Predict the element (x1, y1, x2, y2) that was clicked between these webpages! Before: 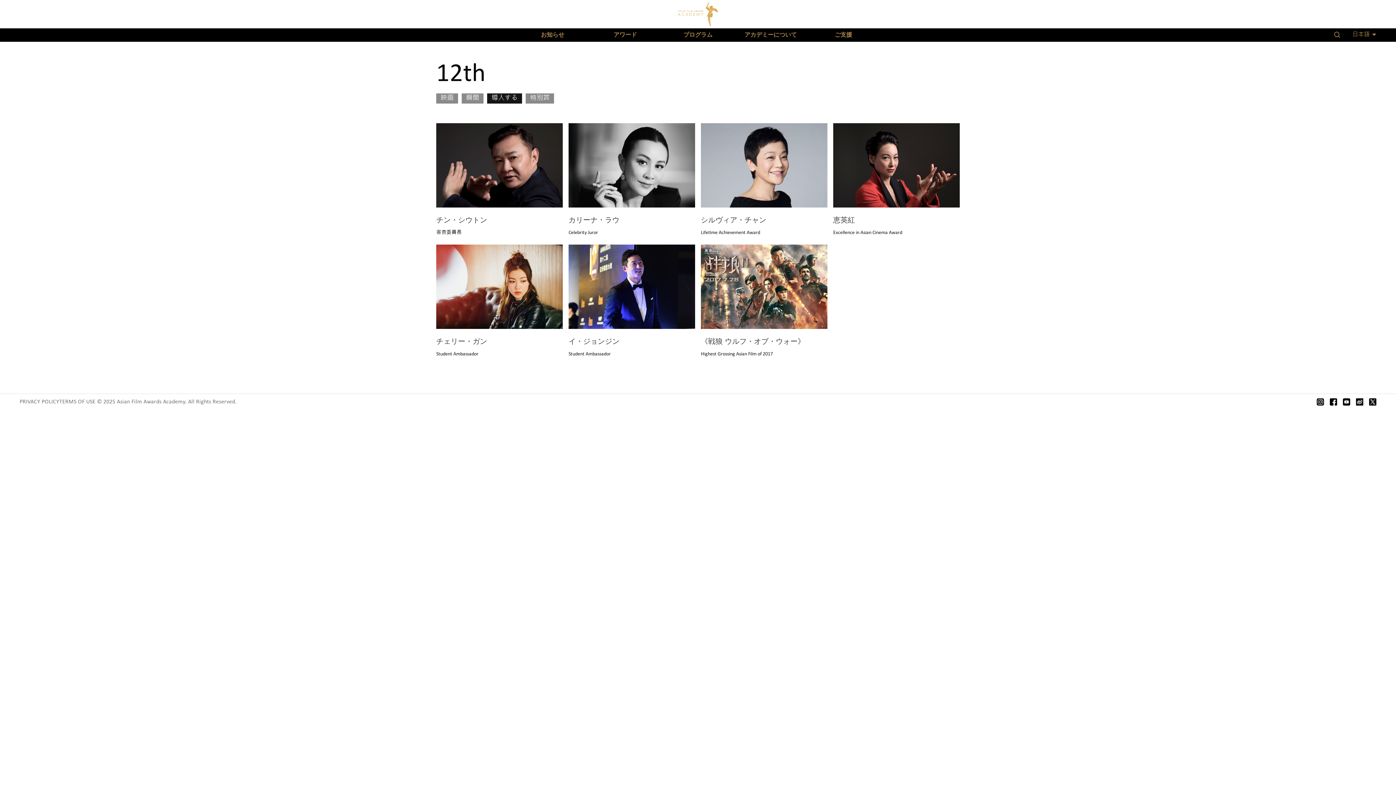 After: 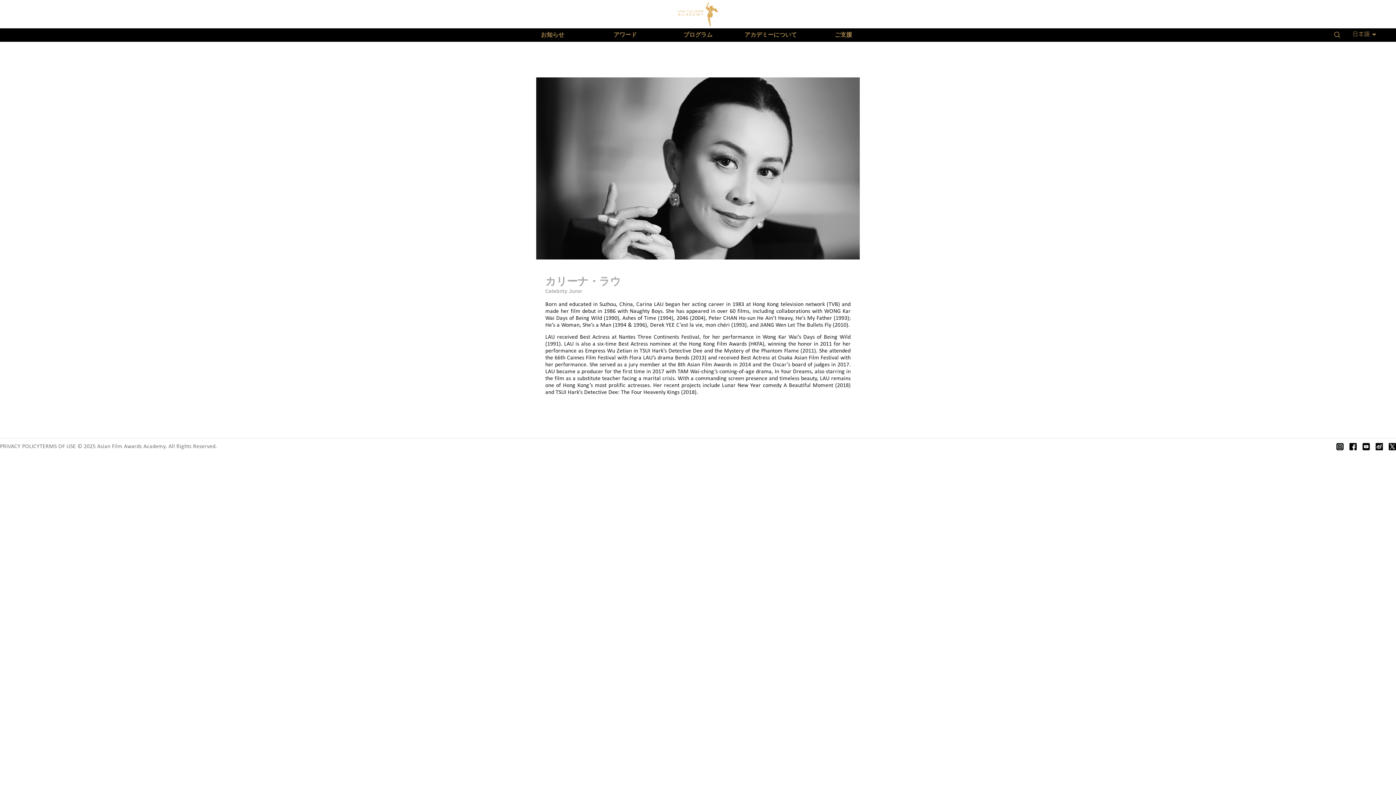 Action: bbox: (568, 123, 695, 236) label: カリーナ・ラウ
Celebrity Juror